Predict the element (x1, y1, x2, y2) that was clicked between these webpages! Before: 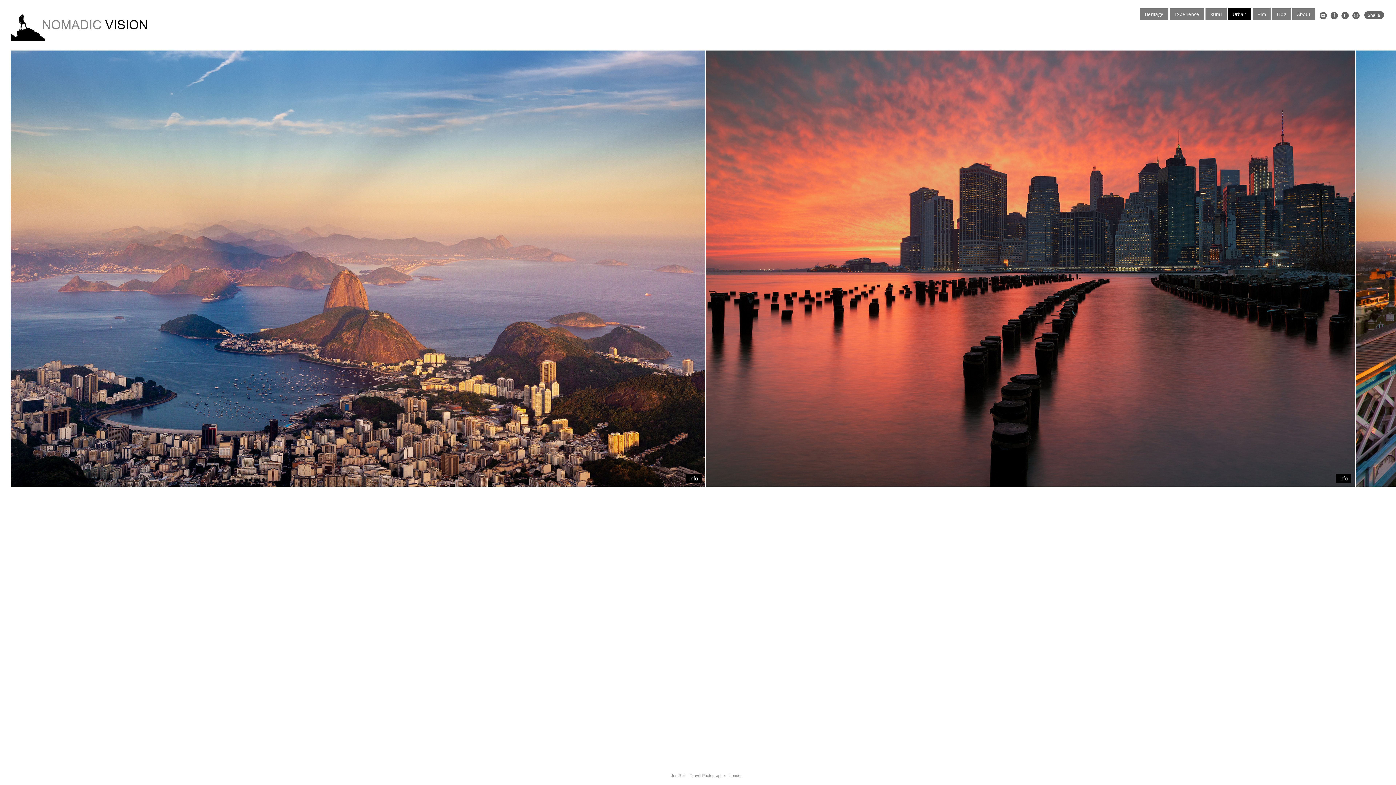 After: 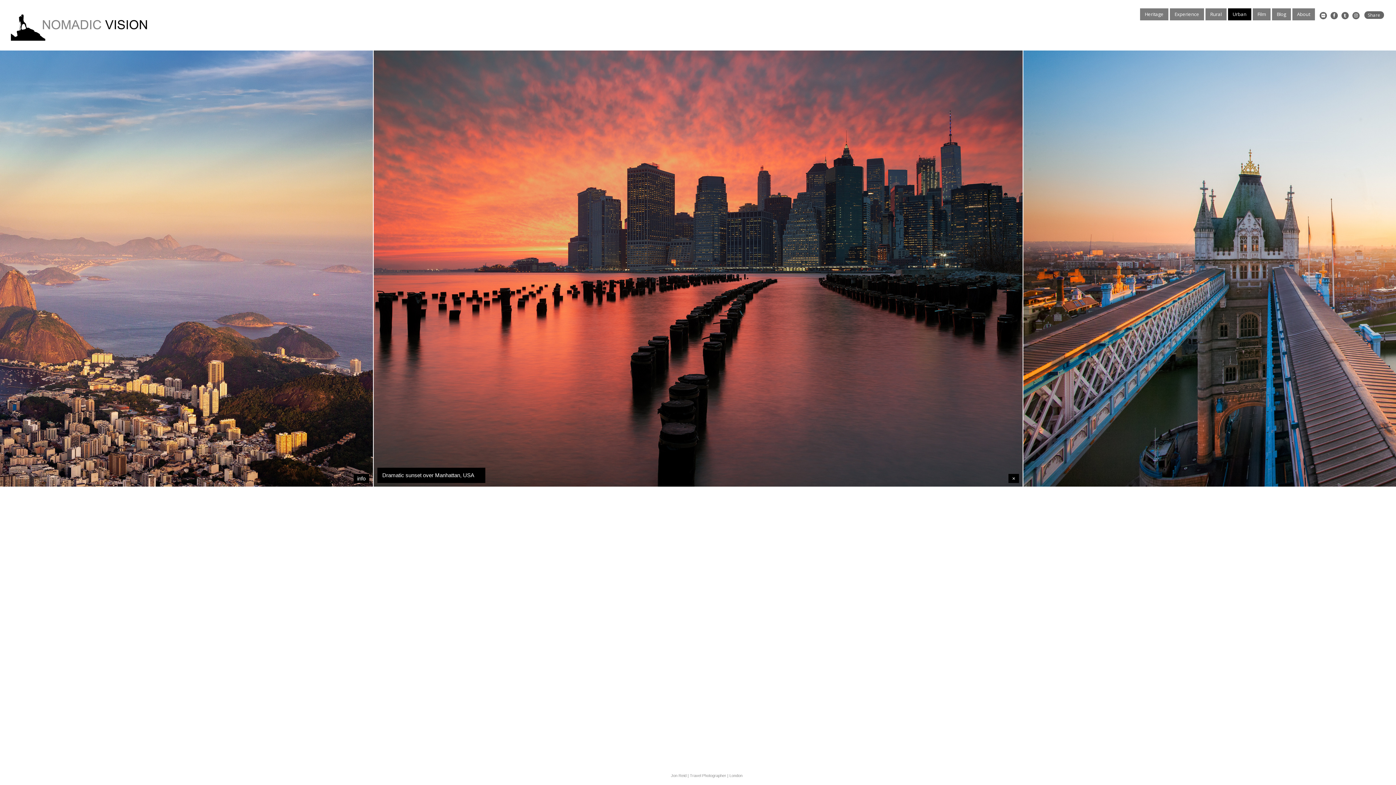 Action: bbox: (1336, 474, 1351, 483) label: info